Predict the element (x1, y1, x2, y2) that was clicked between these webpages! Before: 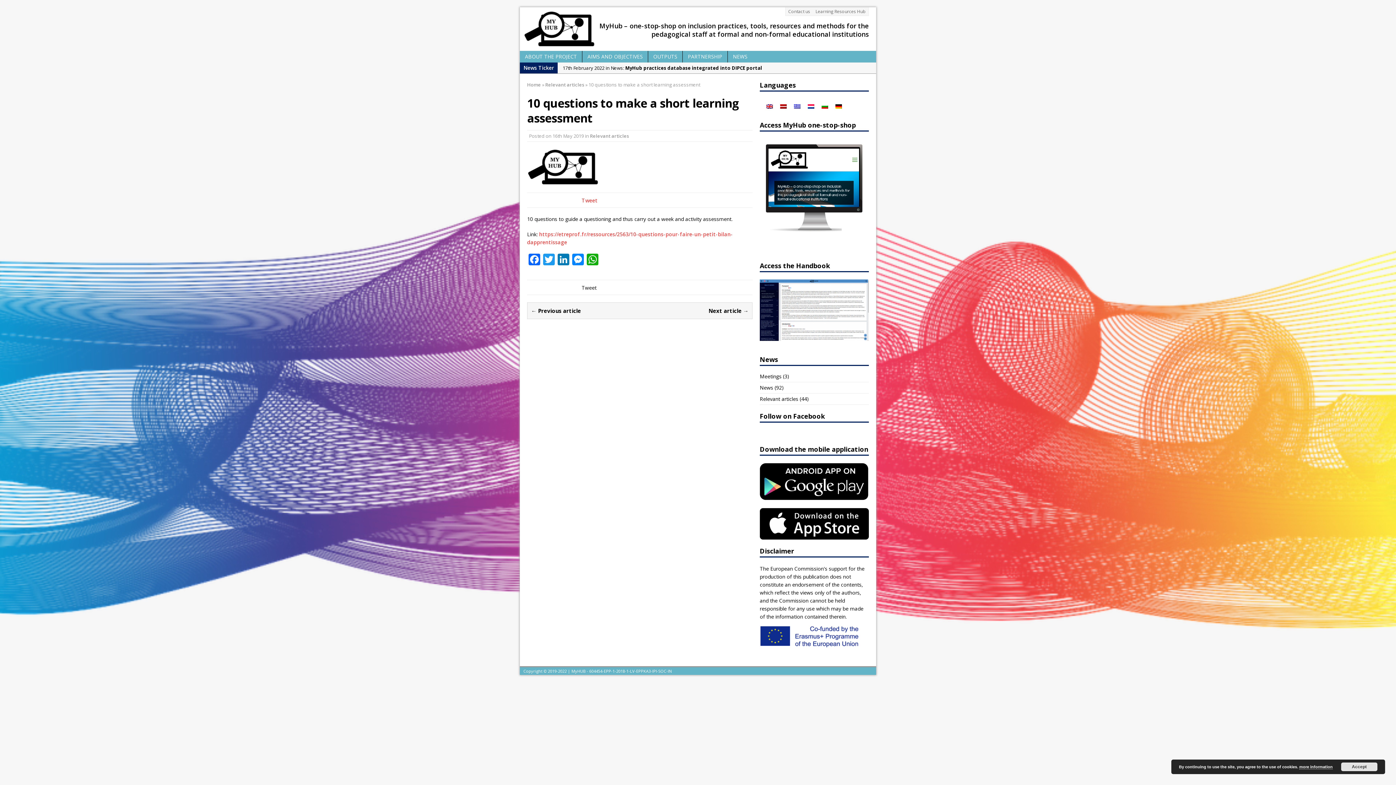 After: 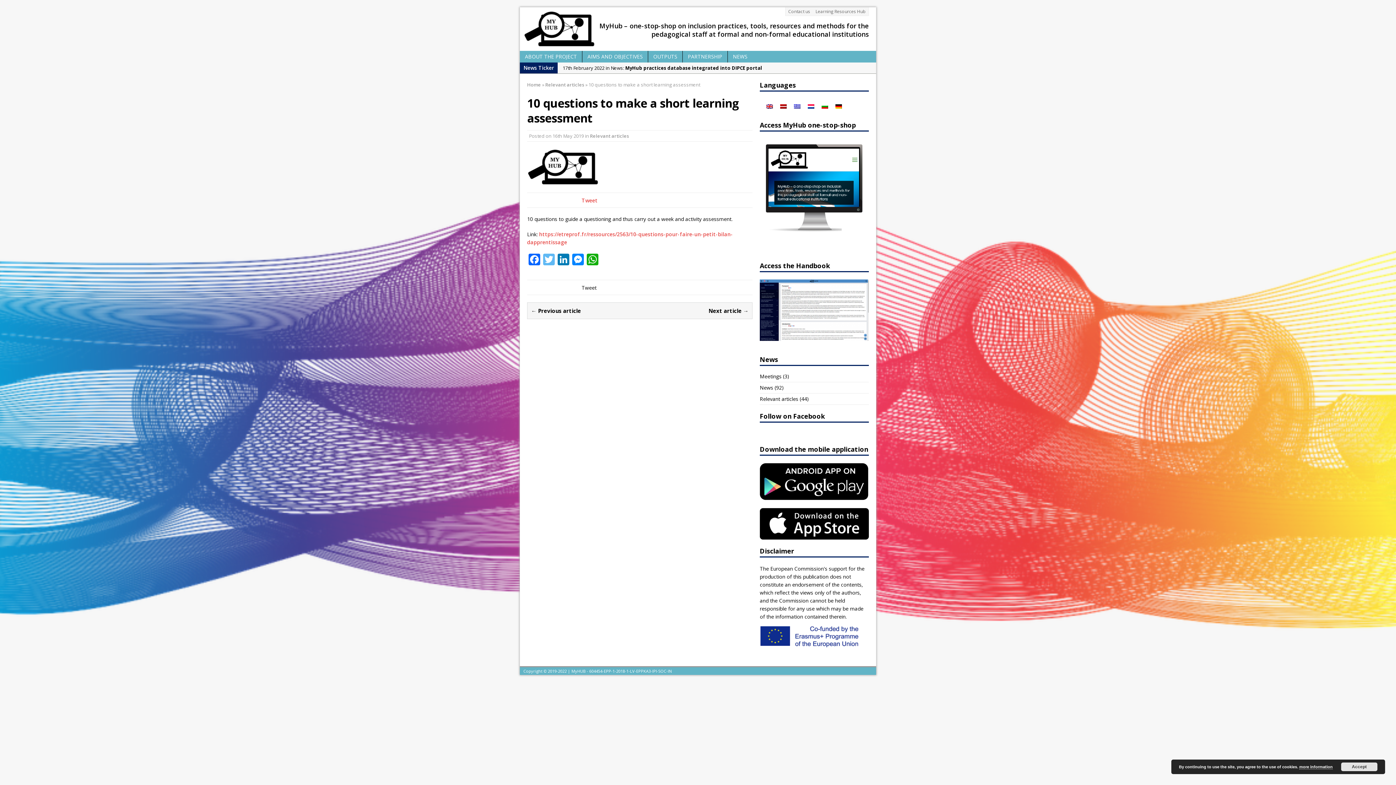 Action: bbox: (541, 253, 556, 266) label: Twitter